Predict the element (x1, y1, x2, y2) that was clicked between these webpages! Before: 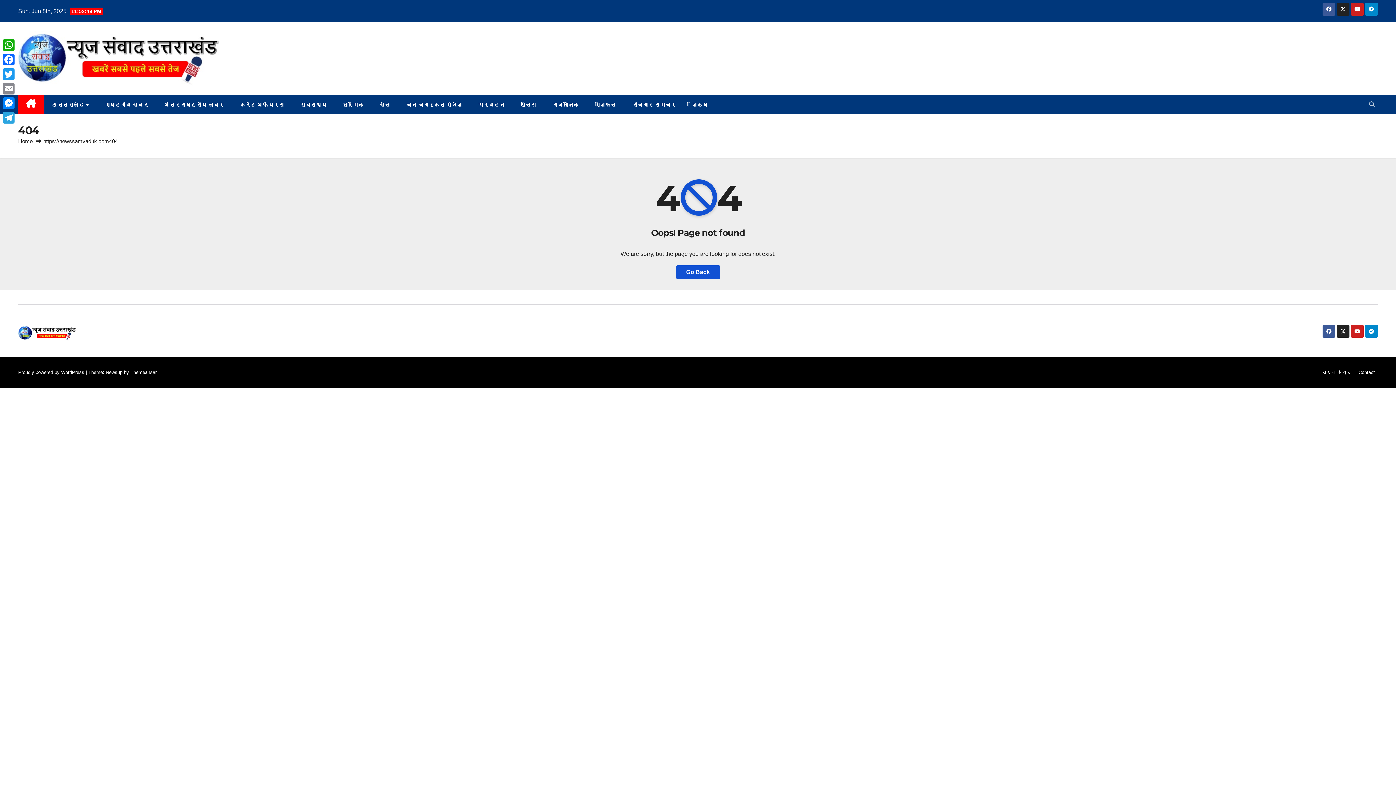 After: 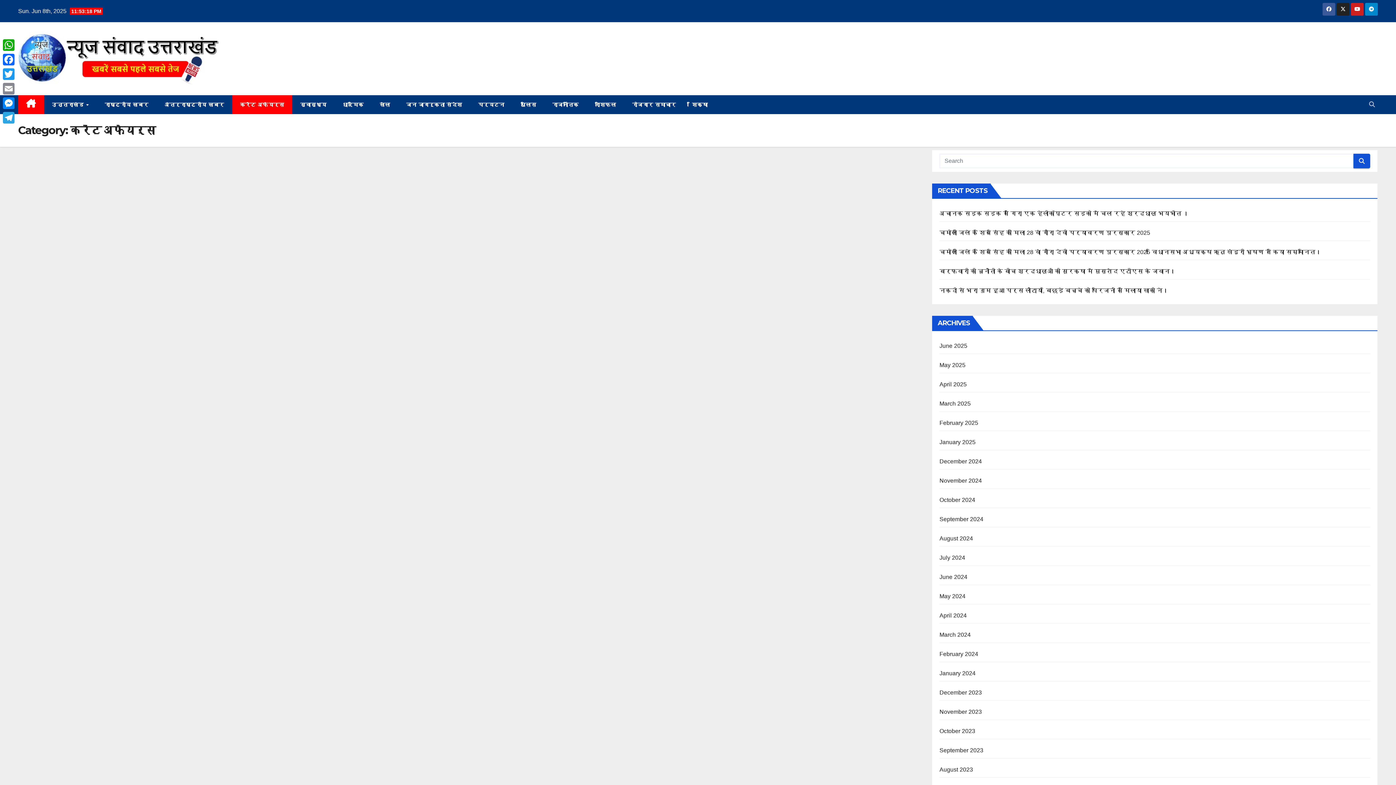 Action: label: करेंट अफेयर्स bbox: (232, 95, 292, 114)